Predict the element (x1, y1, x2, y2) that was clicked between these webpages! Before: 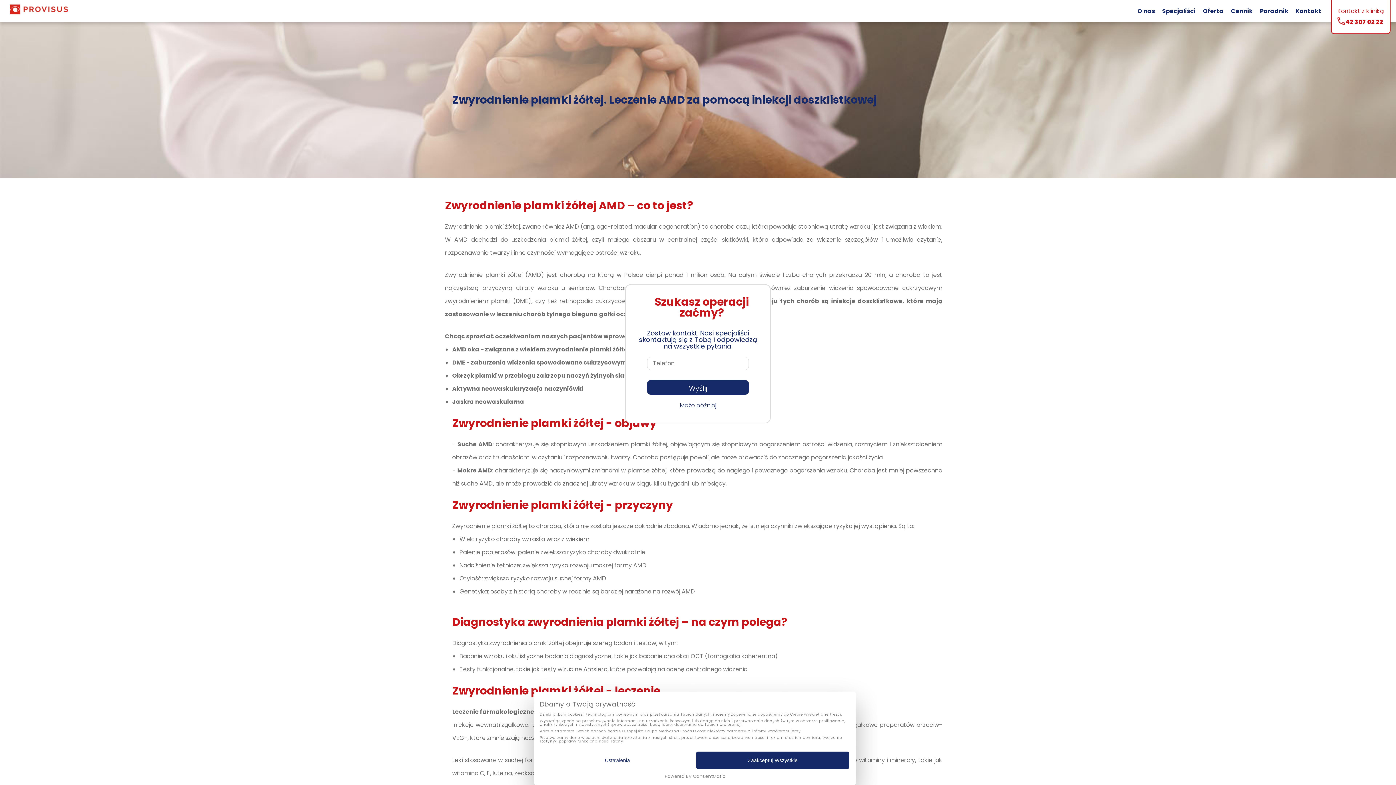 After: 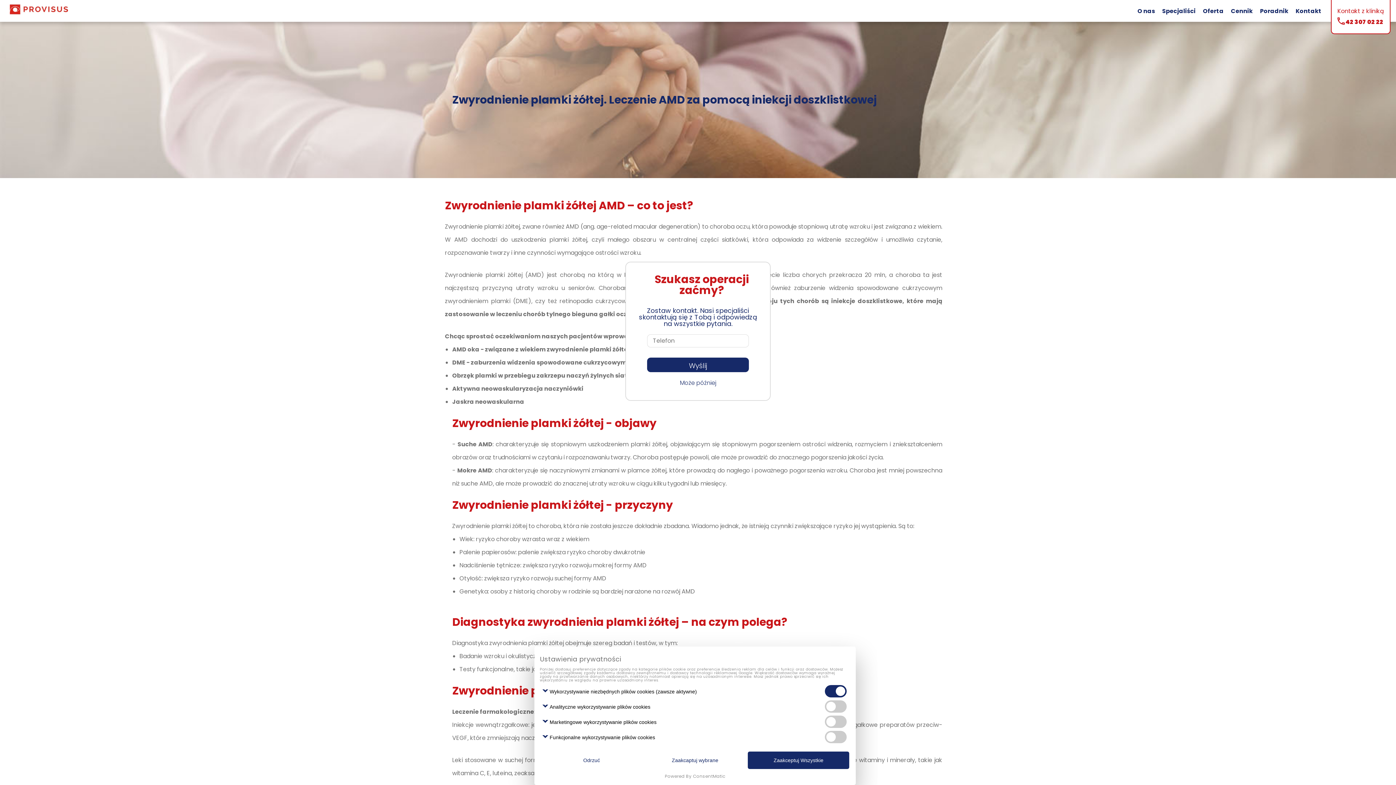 Action: bbox: (541, 725, 694, 743) label: Ustawienia